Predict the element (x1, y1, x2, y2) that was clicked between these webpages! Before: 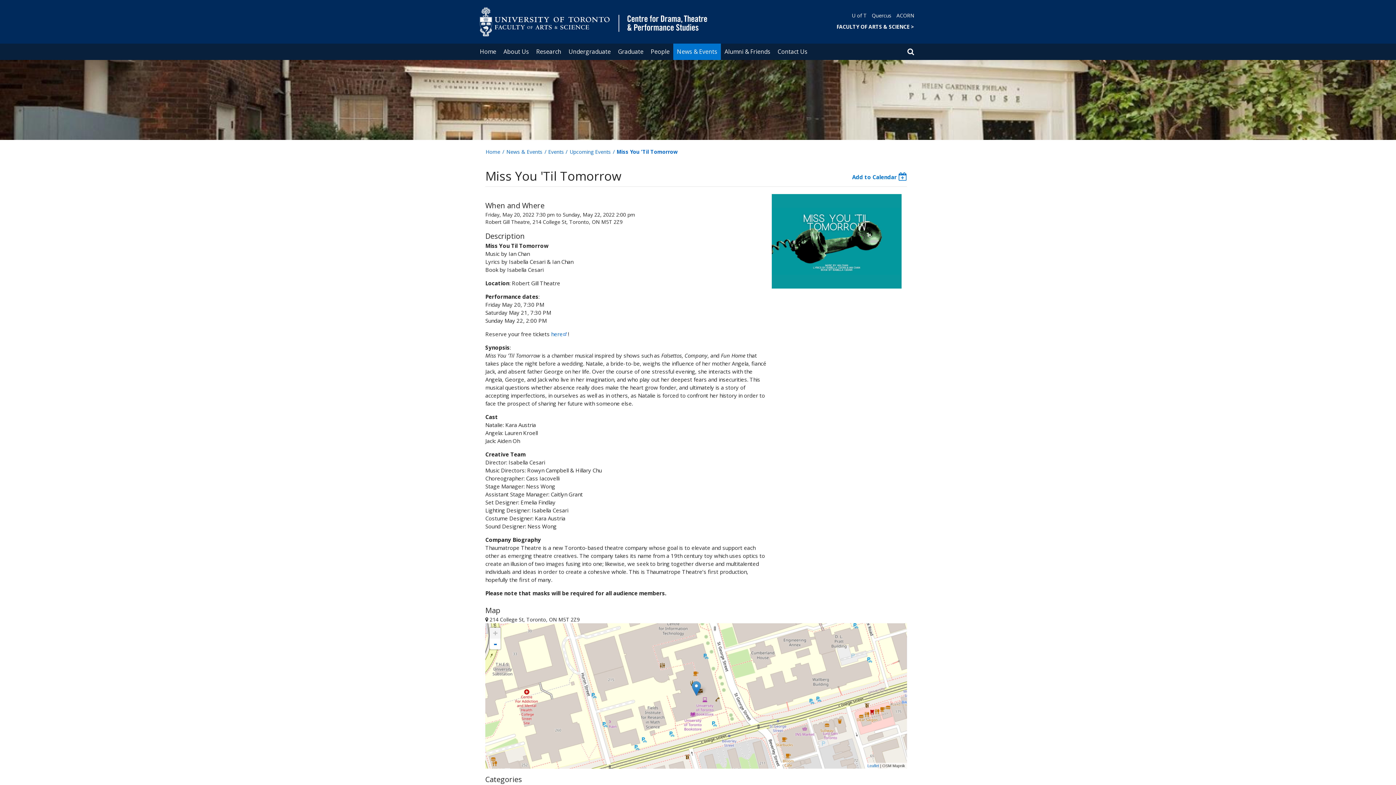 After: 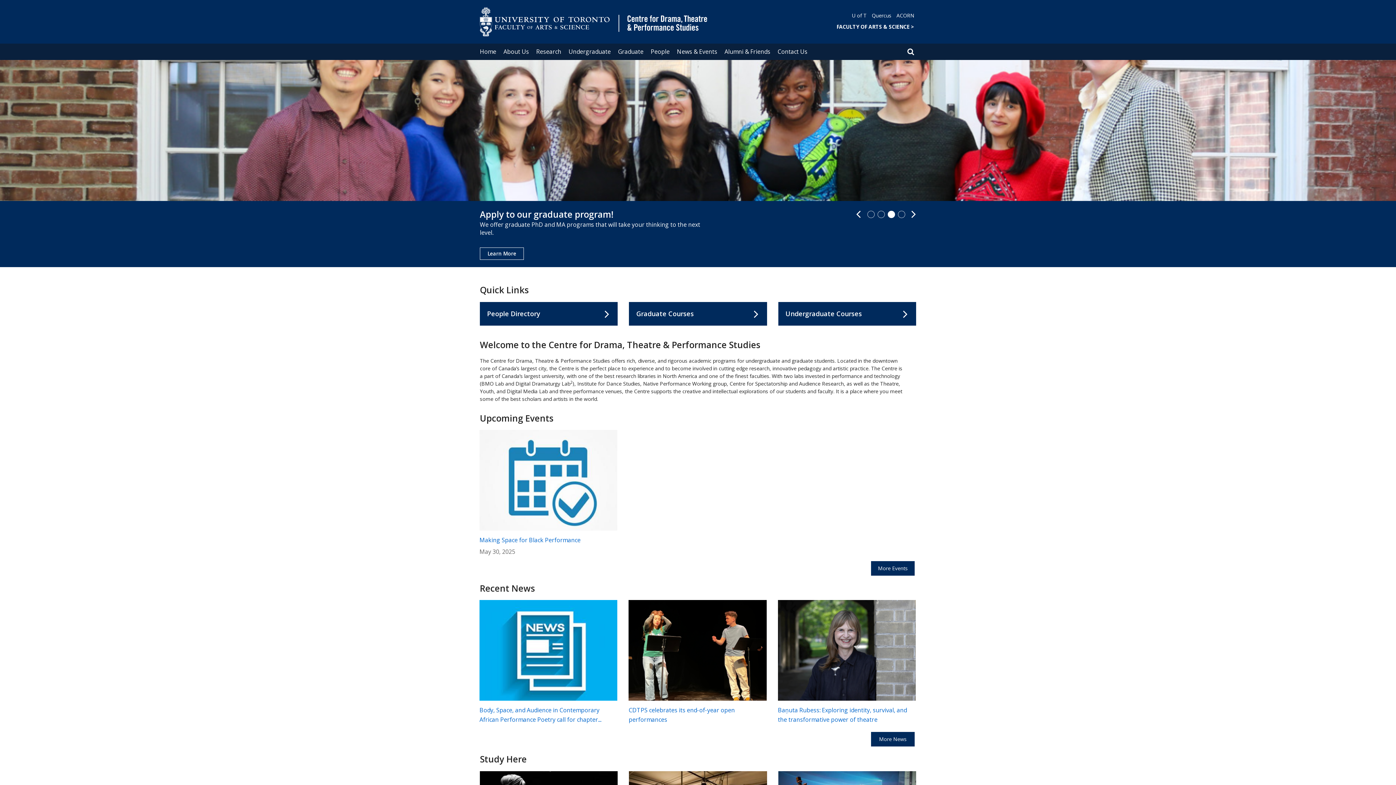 Action: label: Home bbox: (476, 43, 500, 60)